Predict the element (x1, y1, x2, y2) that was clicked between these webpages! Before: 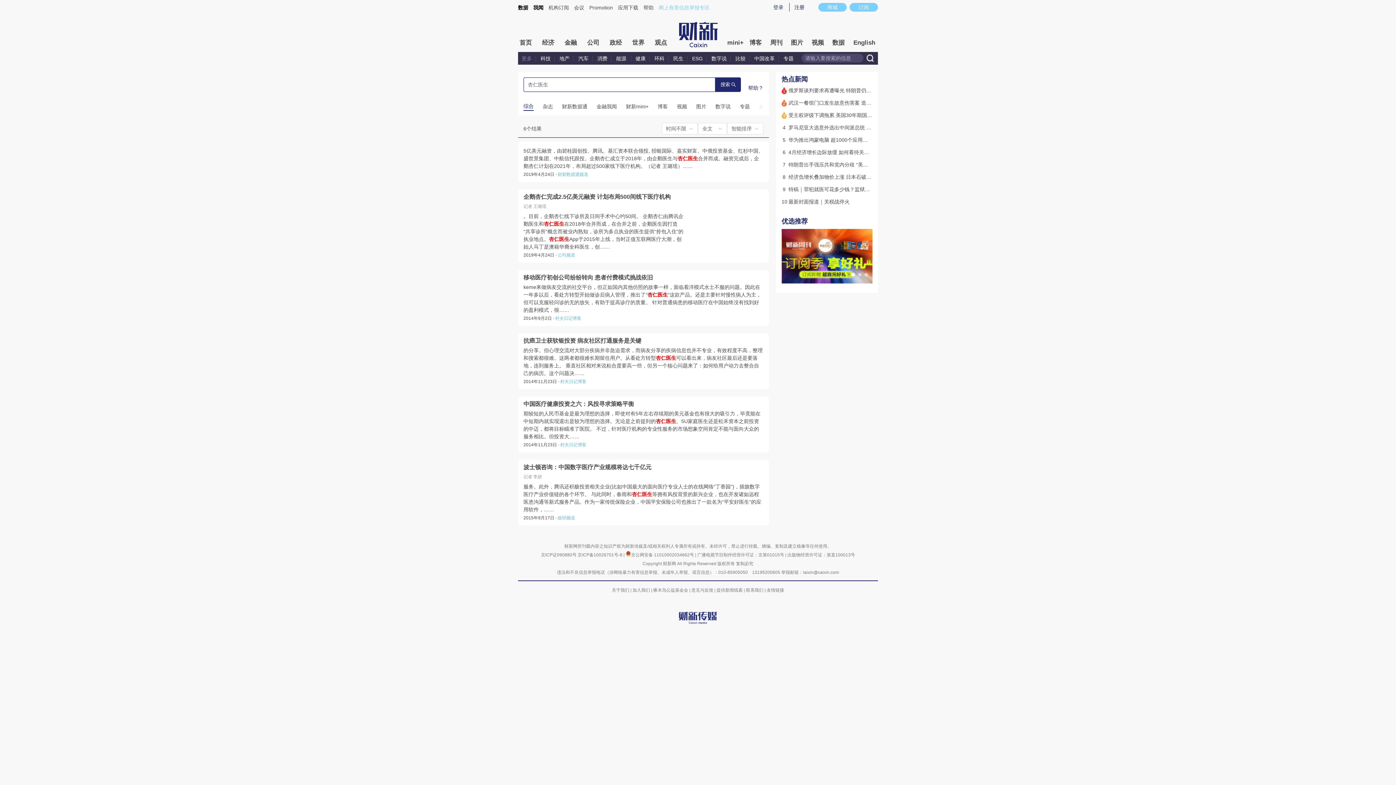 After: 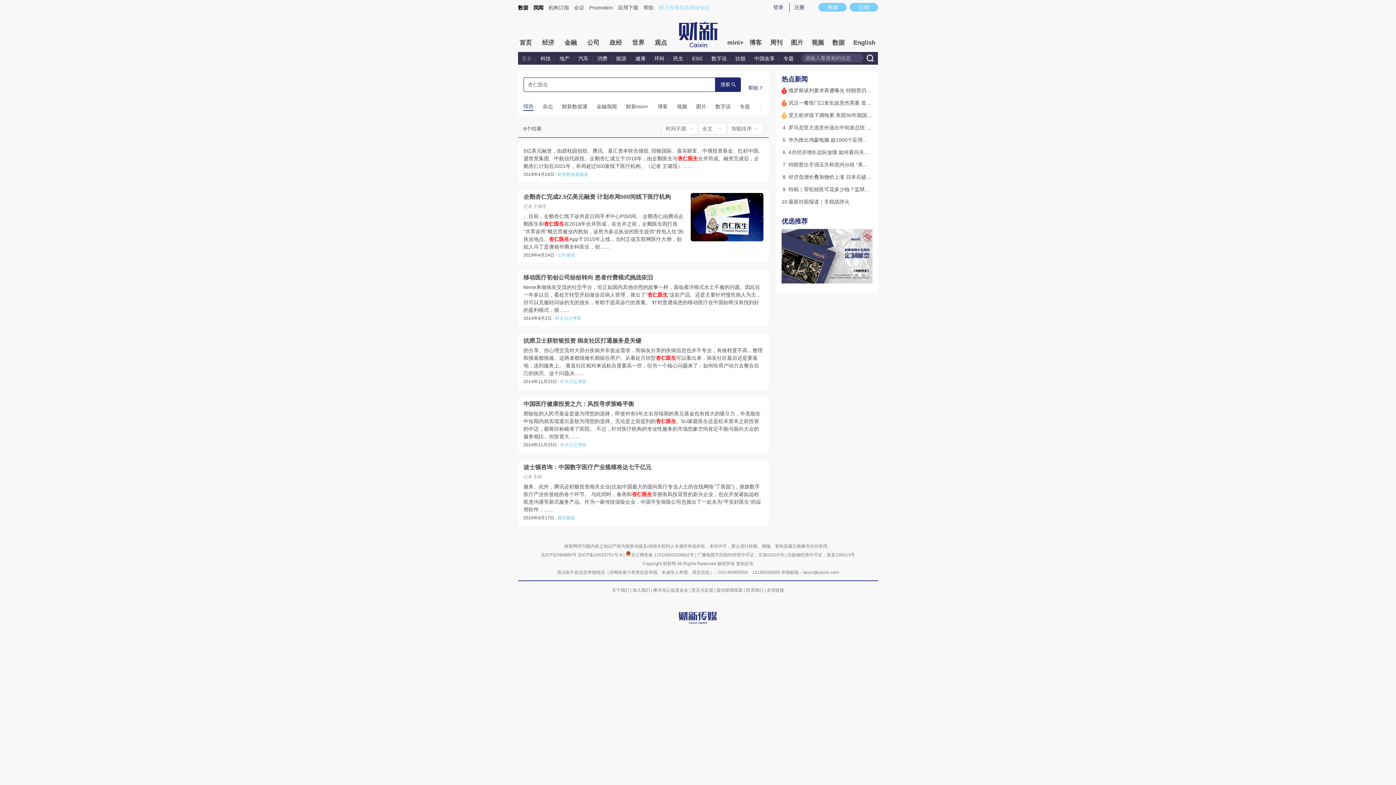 Action: bbox: (679, 21, 717, 52)